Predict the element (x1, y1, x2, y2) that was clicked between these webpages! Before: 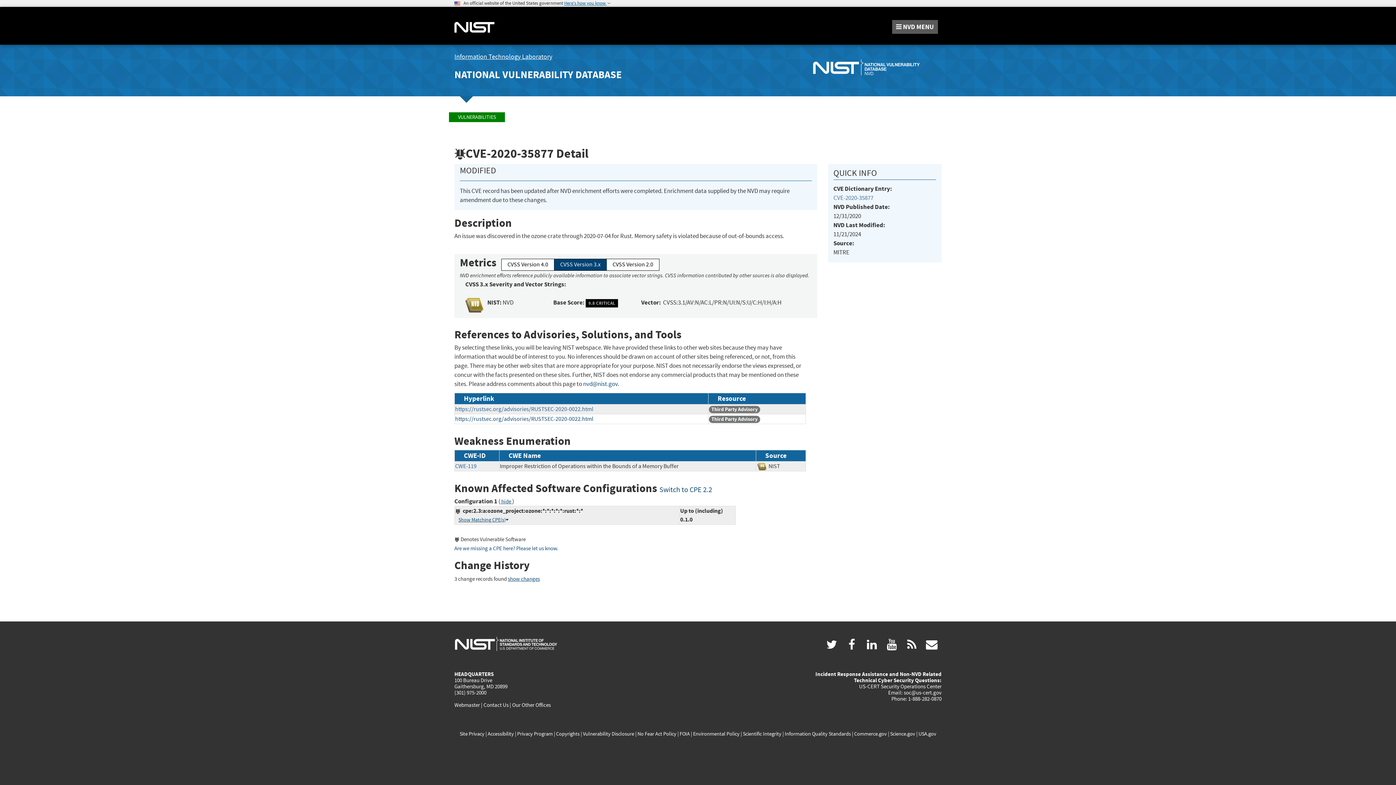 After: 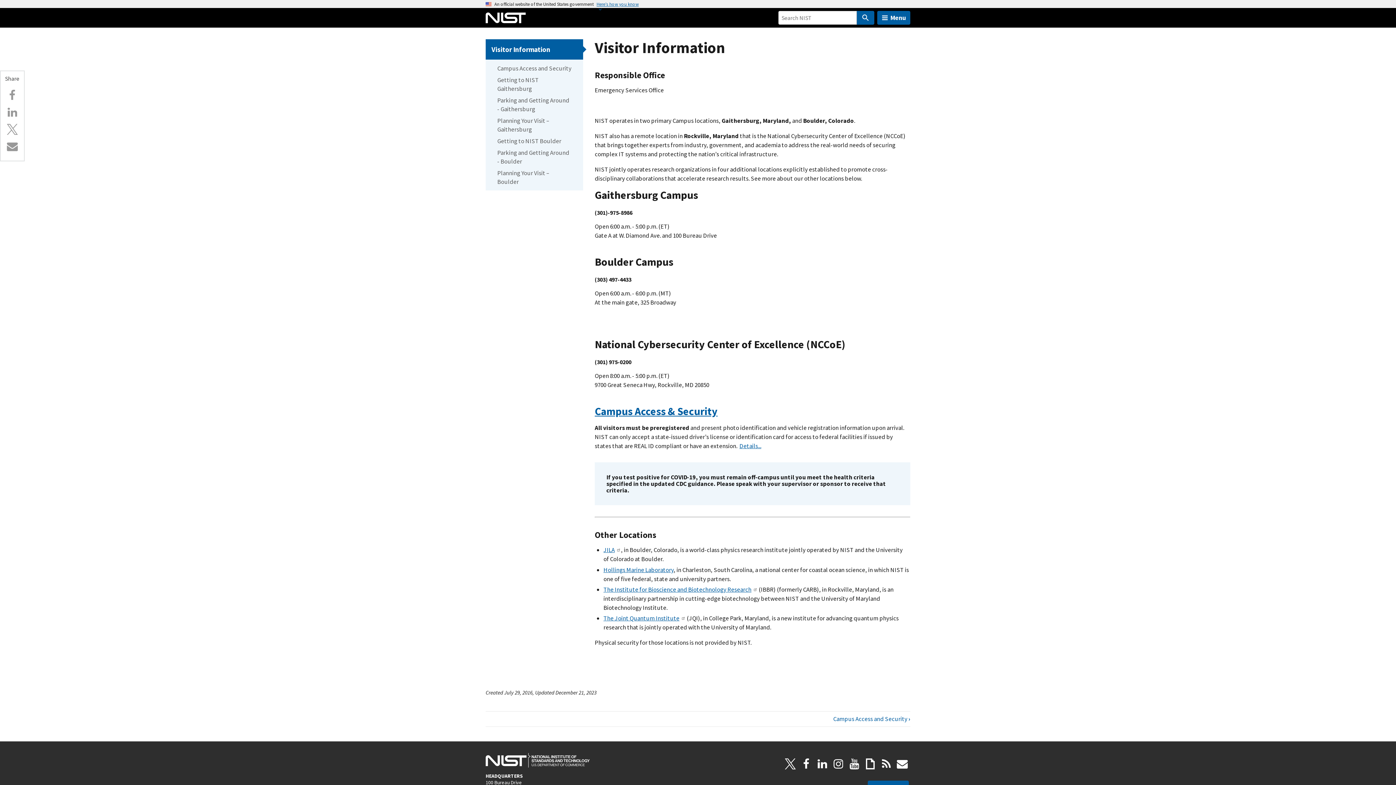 Action: bbox: (512, 702, 550, 708) label: Our Other Offices